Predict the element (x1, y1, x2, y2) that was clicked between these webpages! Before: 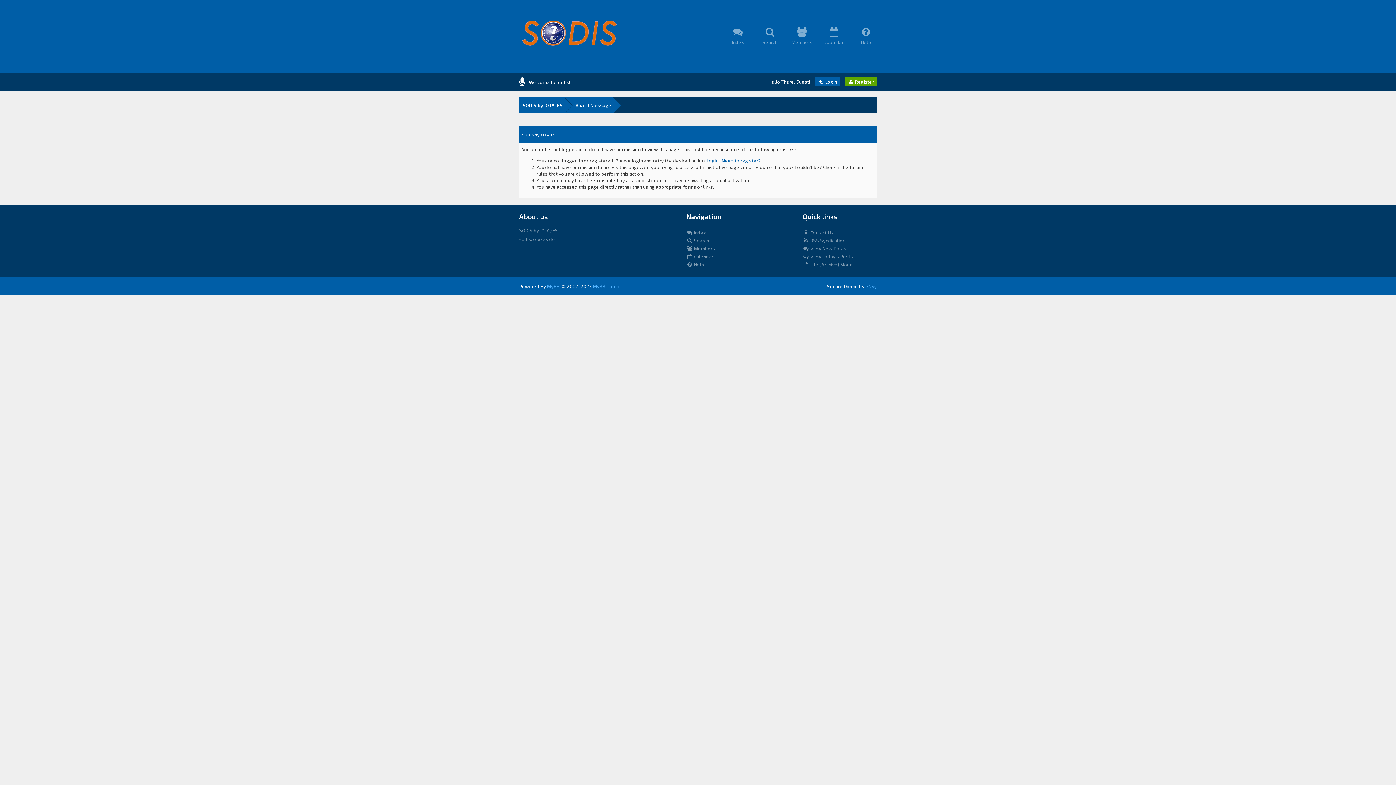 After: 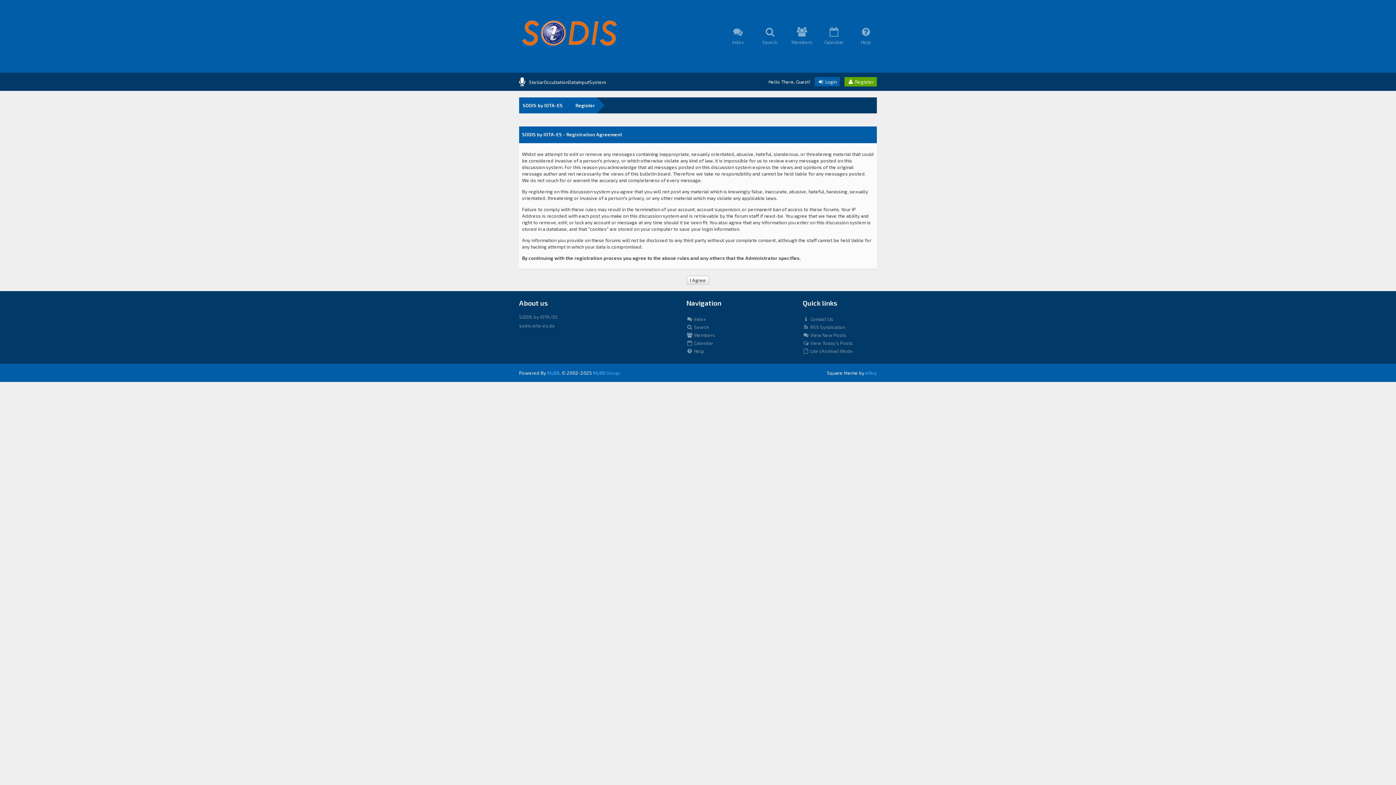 Action: label: Need to register? bbox: (721, 157, 761, 163)